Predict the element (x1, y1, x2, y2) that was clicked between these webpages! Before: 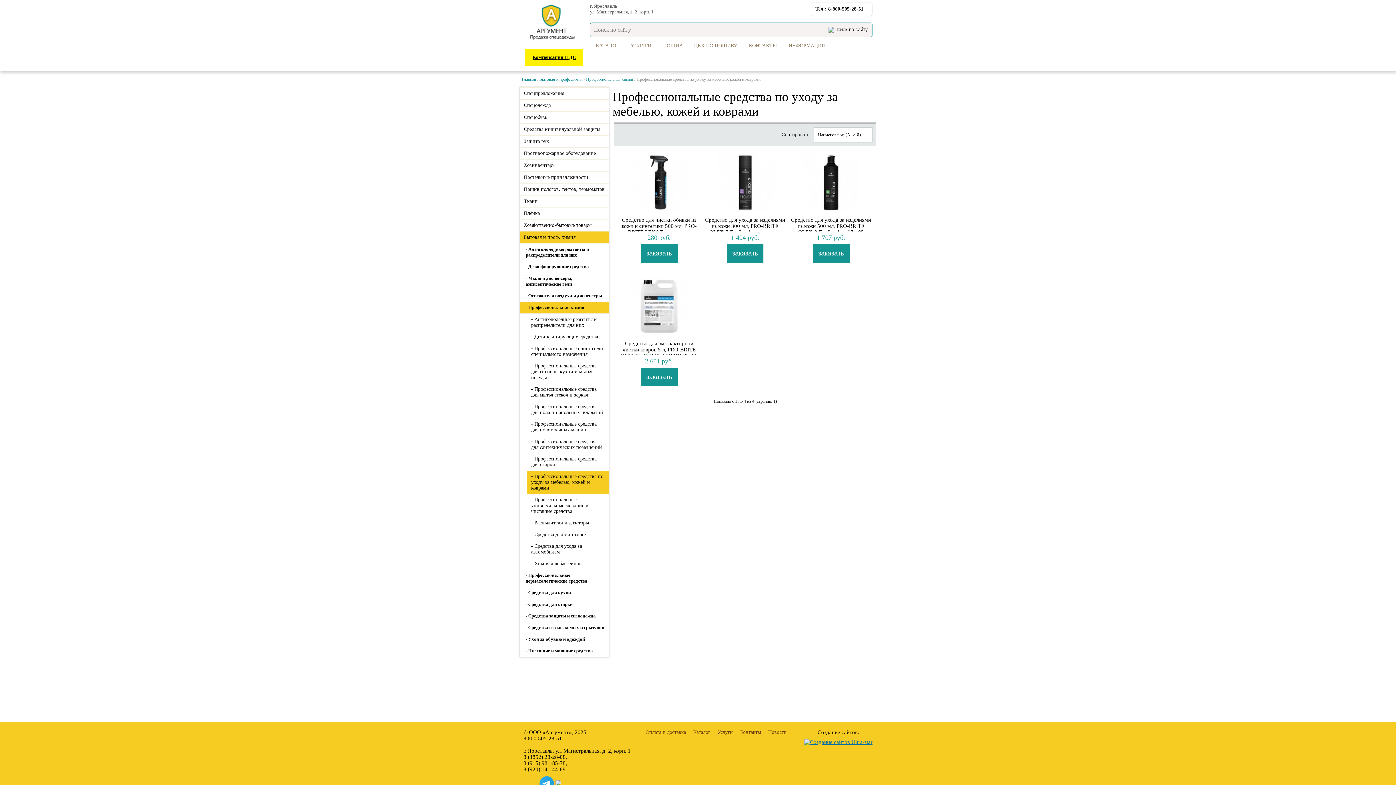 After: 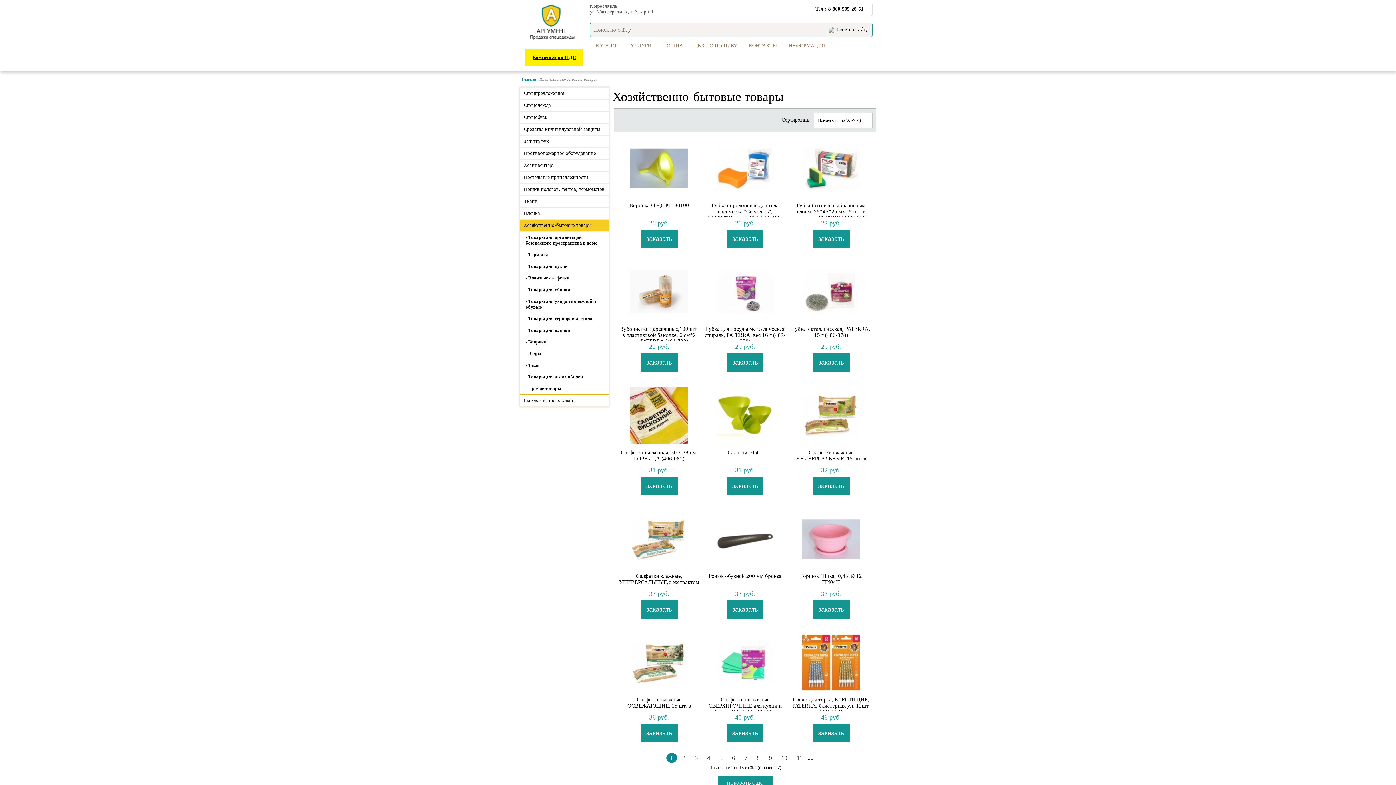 Action: bbox: (520, 219, 609, 231) label: Хозяйственно-бытовые товары